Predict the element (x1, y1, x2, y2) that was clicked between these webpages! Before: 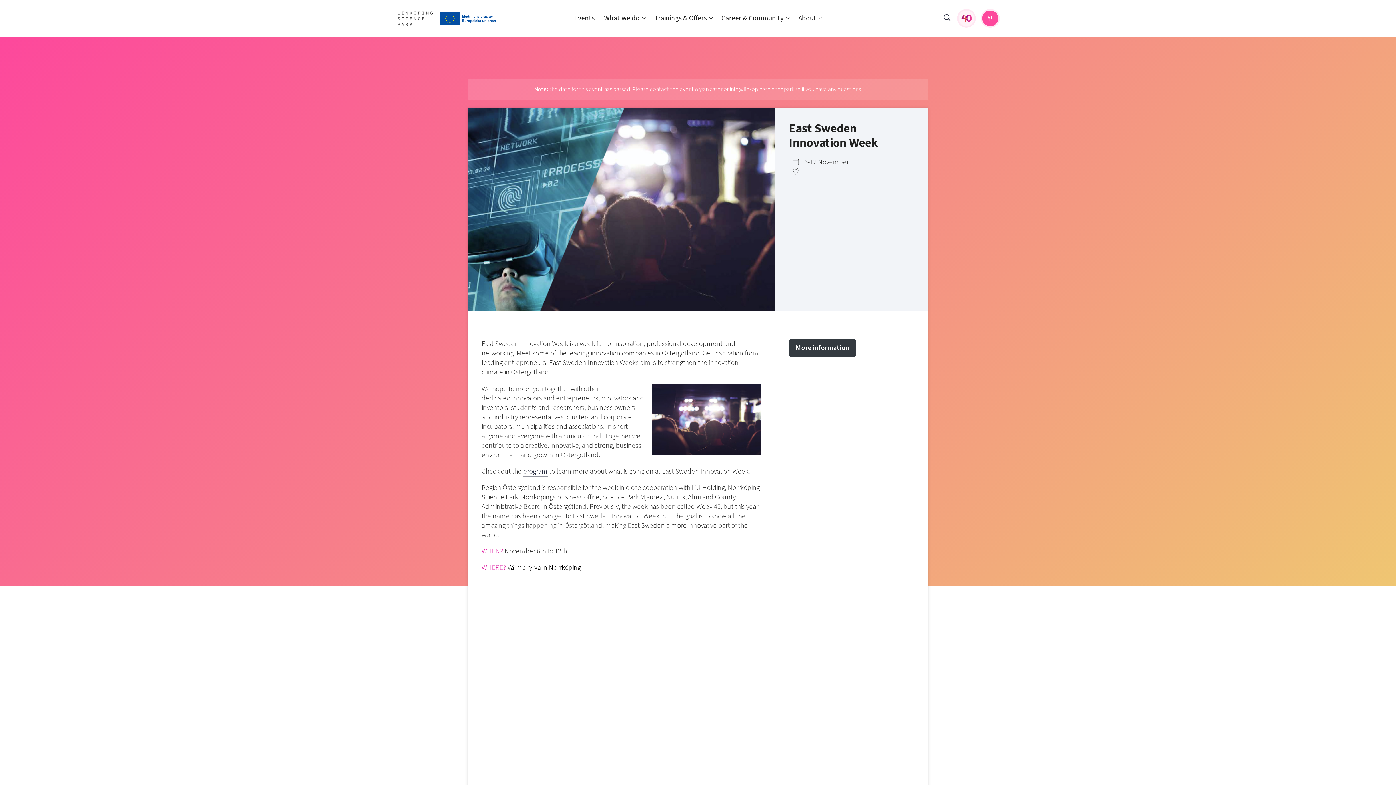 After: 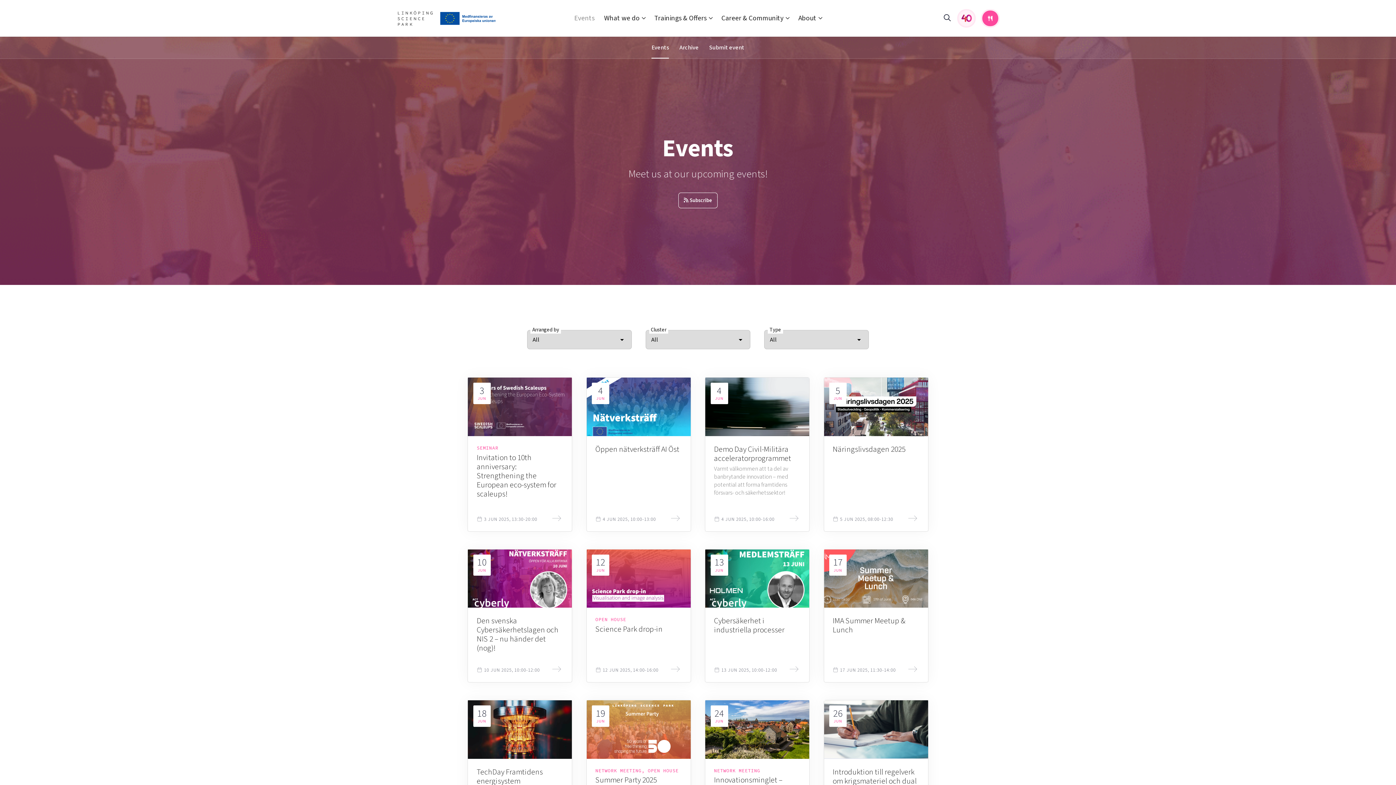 Action: bbox: (574, 3, 594, 33) label: Events